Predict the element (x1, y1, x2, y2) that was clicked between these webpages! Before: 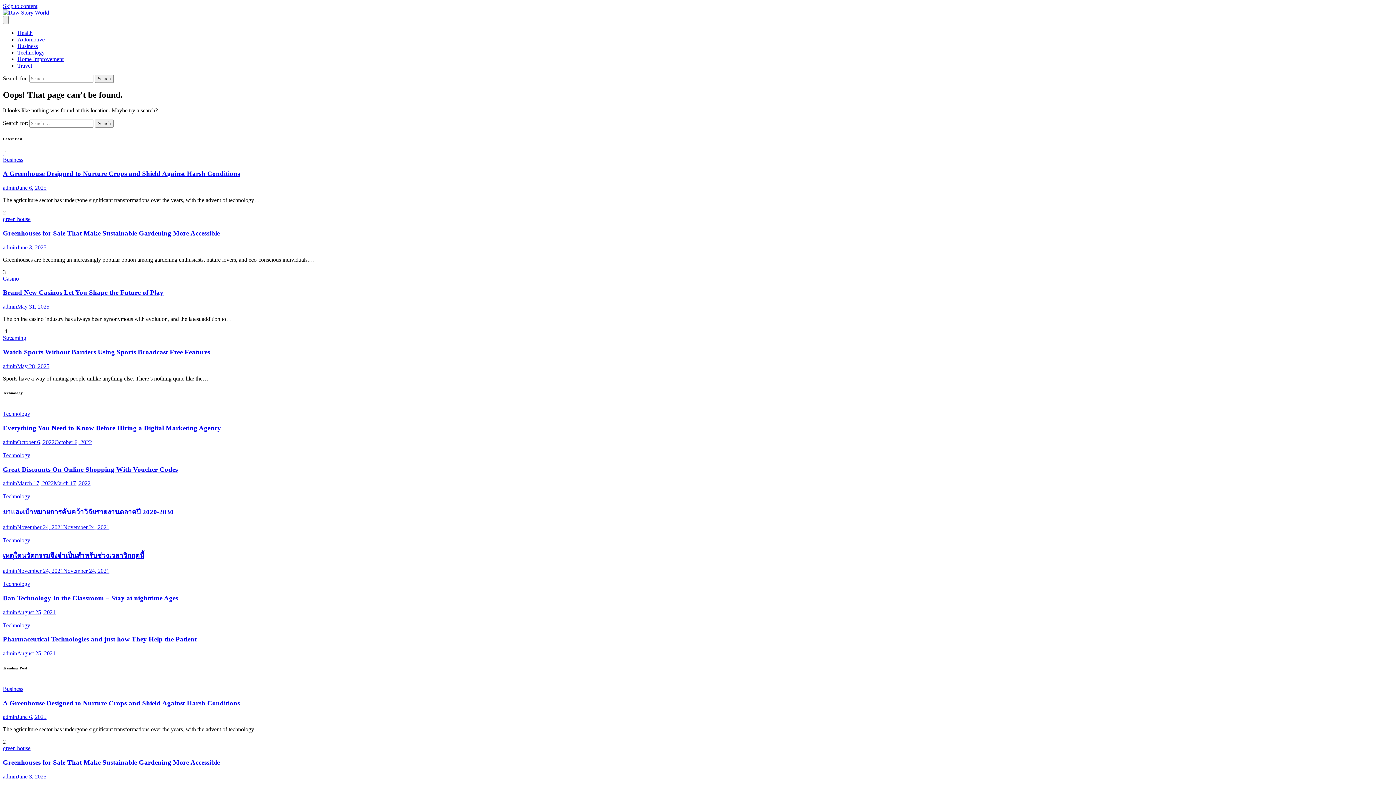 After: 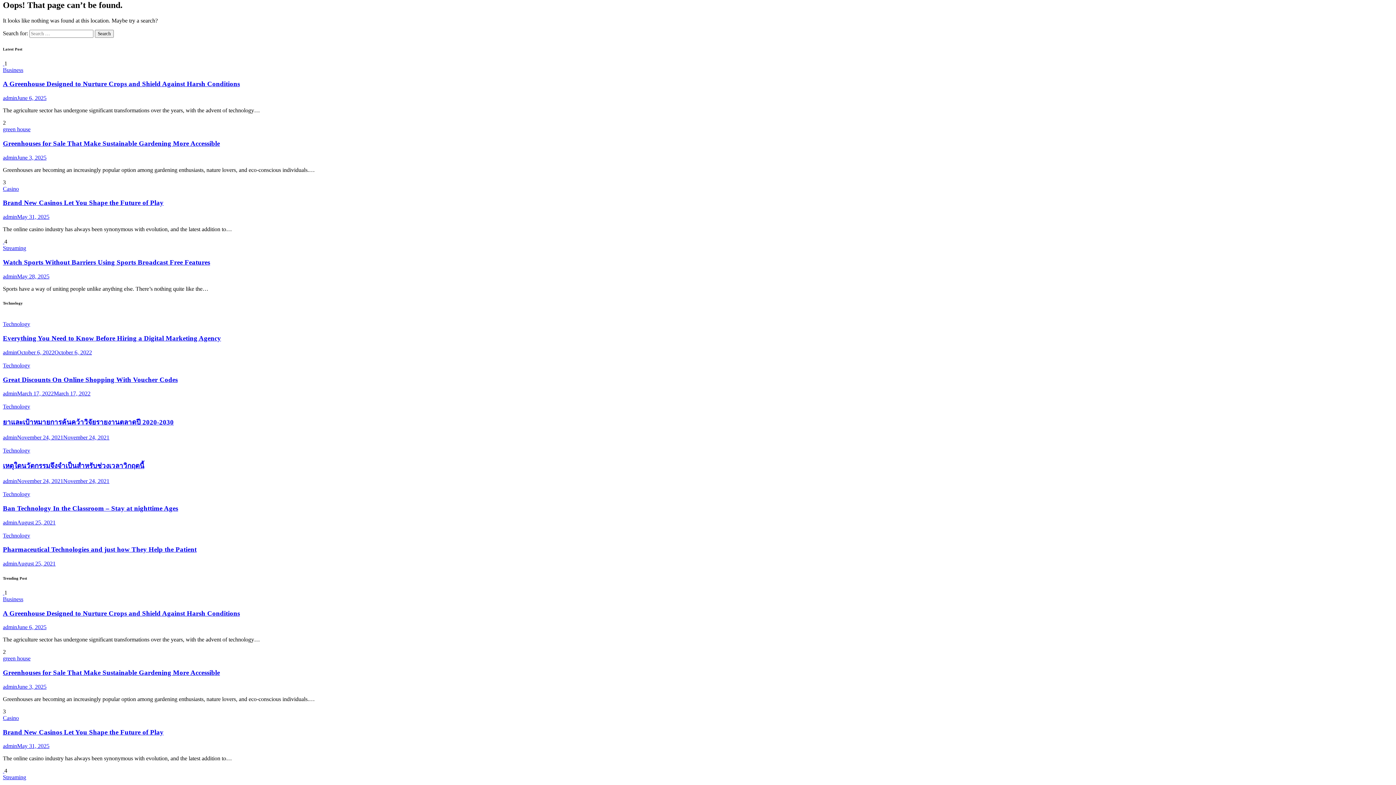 Action: label: Skip to content bbox: (2, 2, 37, 9)